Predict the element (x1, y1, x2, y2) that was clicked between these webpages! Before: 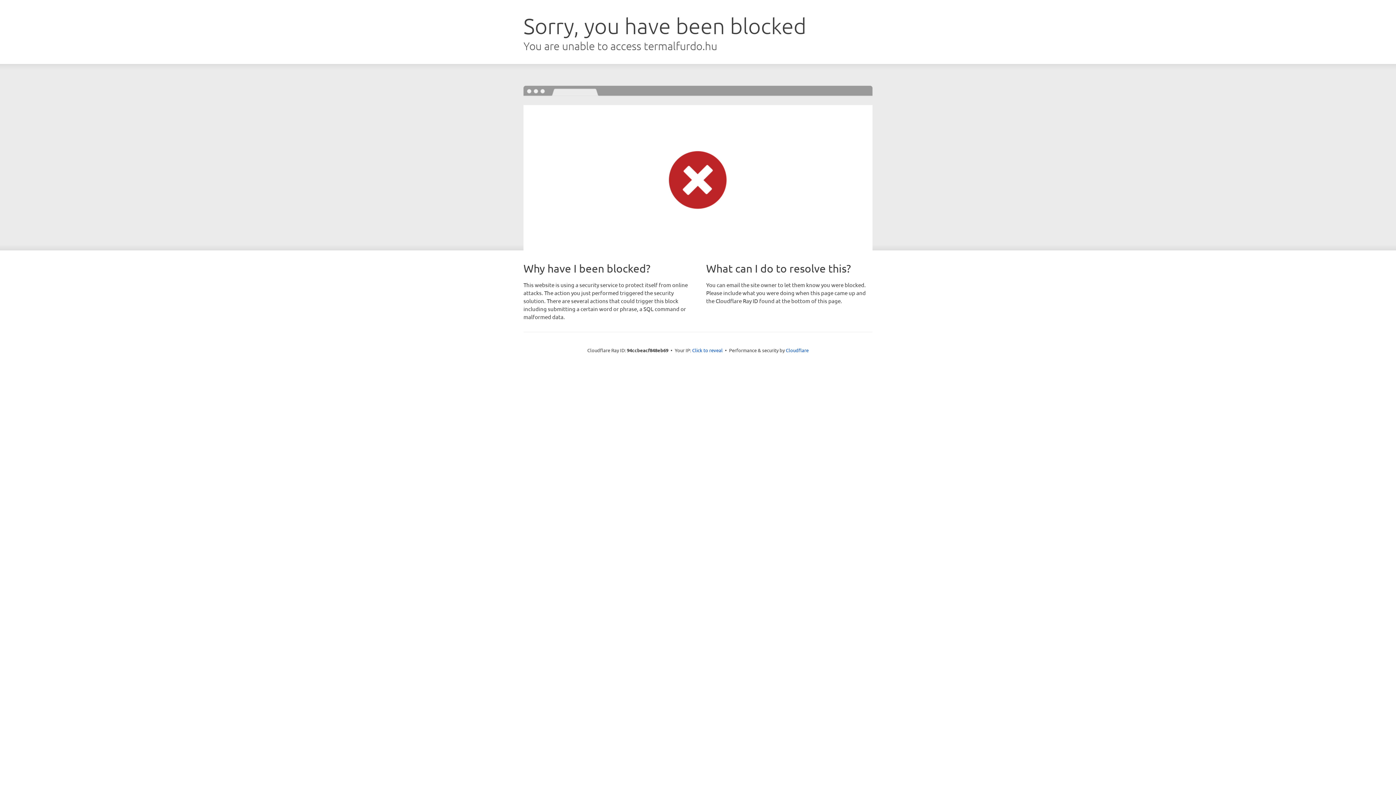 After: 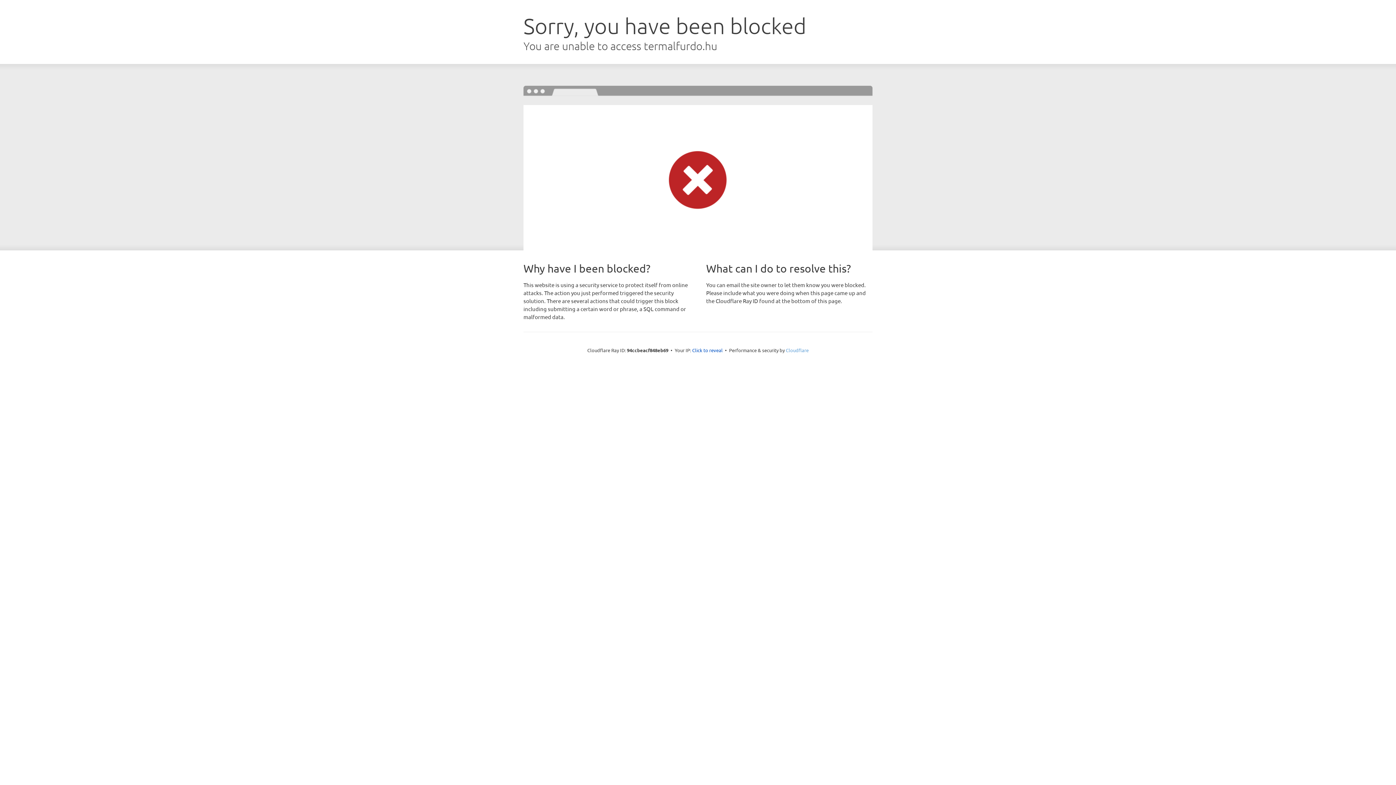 Action: label: Cloudflare bbox: (786, 347, 808, 353)